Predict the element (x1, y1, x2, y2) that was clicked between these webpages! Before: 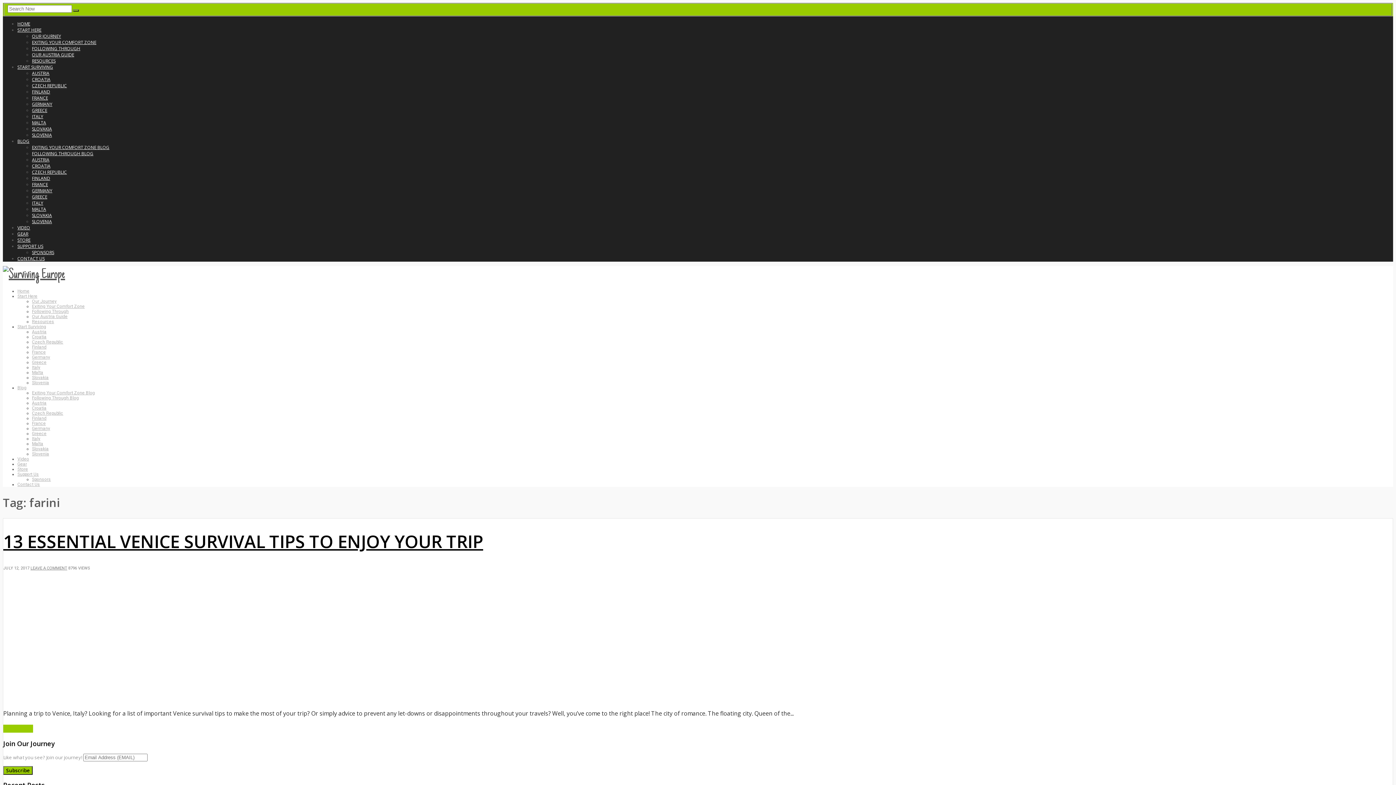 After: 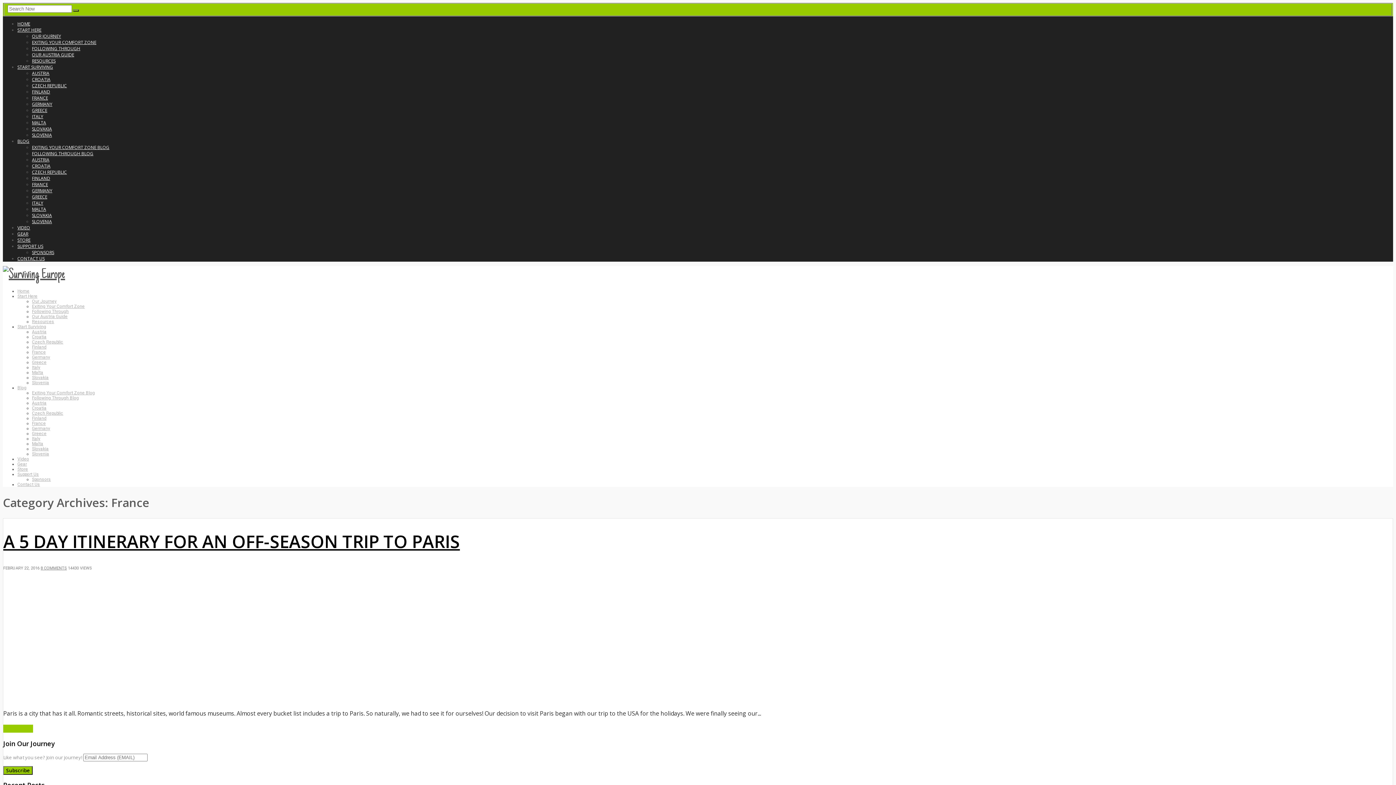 Action: bbox: (32, 94, 48, 100) label: FRANCE